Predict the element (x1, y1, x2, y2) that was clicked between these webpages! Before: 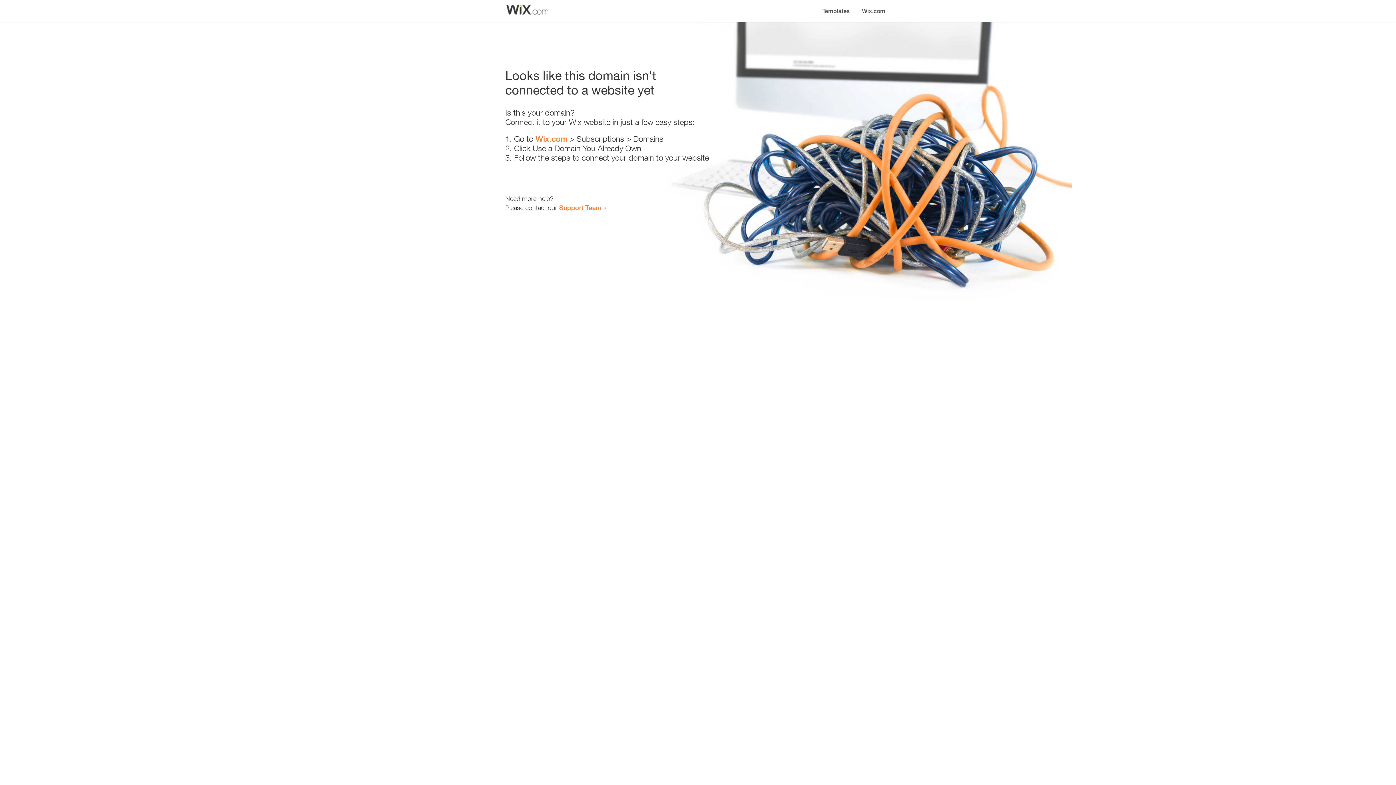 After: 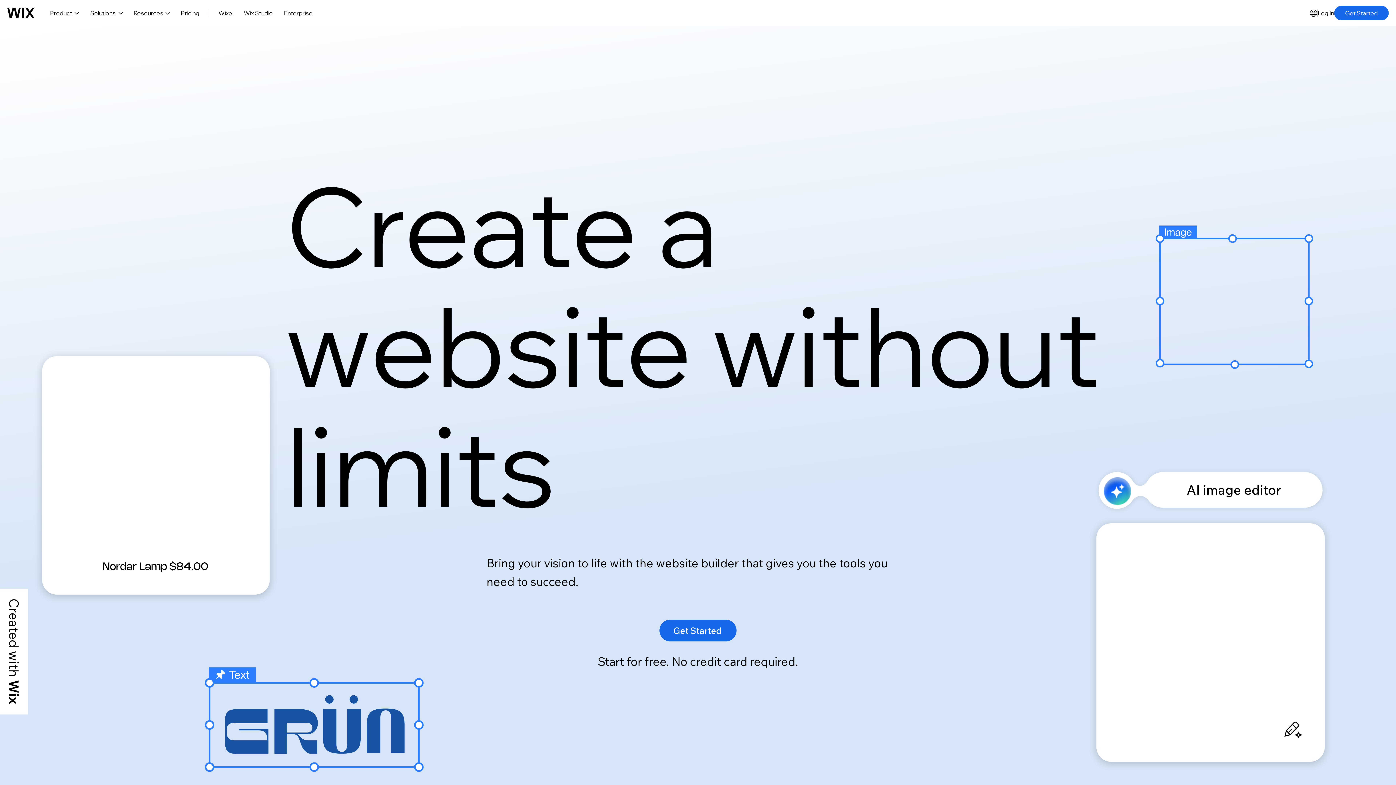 Action: label: Wix.com bbox: (856, 0, 890, 14)